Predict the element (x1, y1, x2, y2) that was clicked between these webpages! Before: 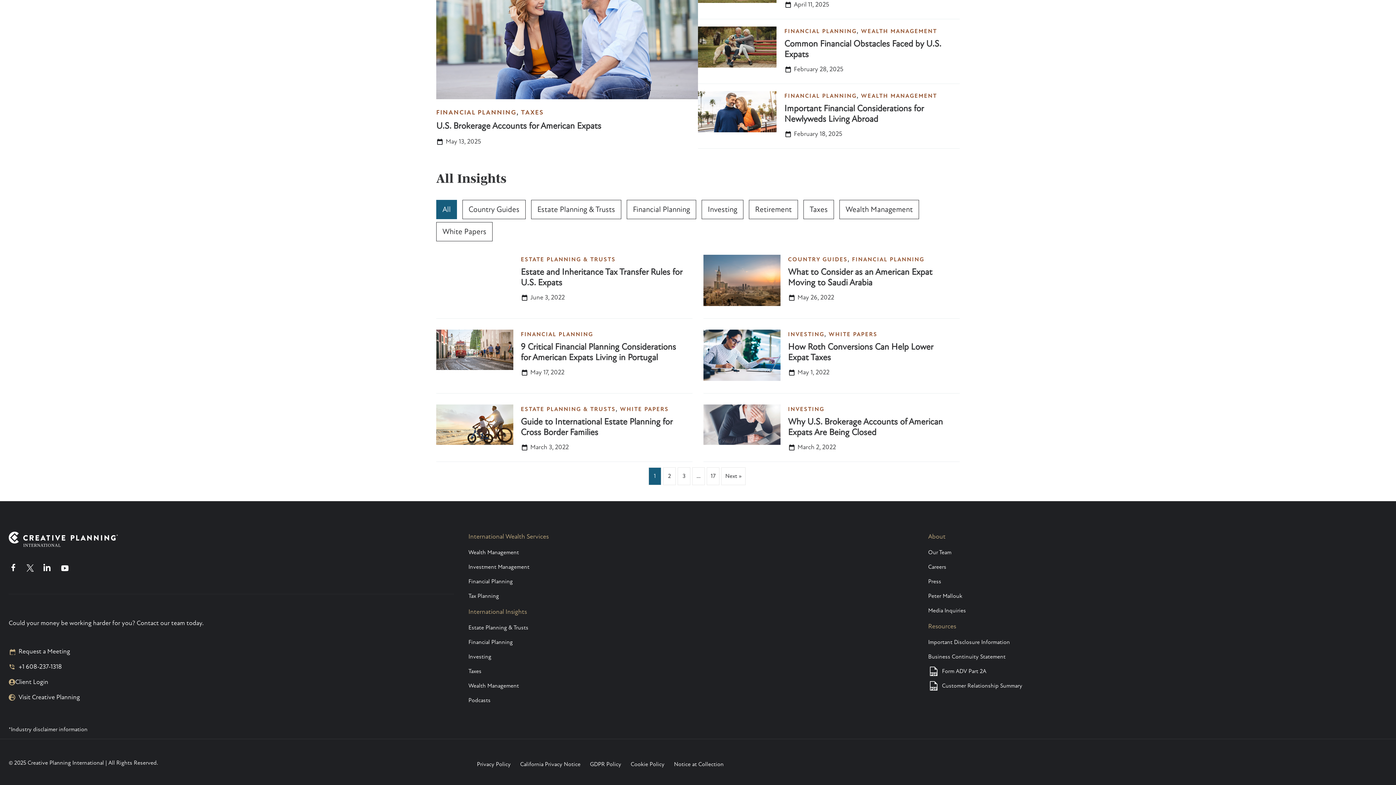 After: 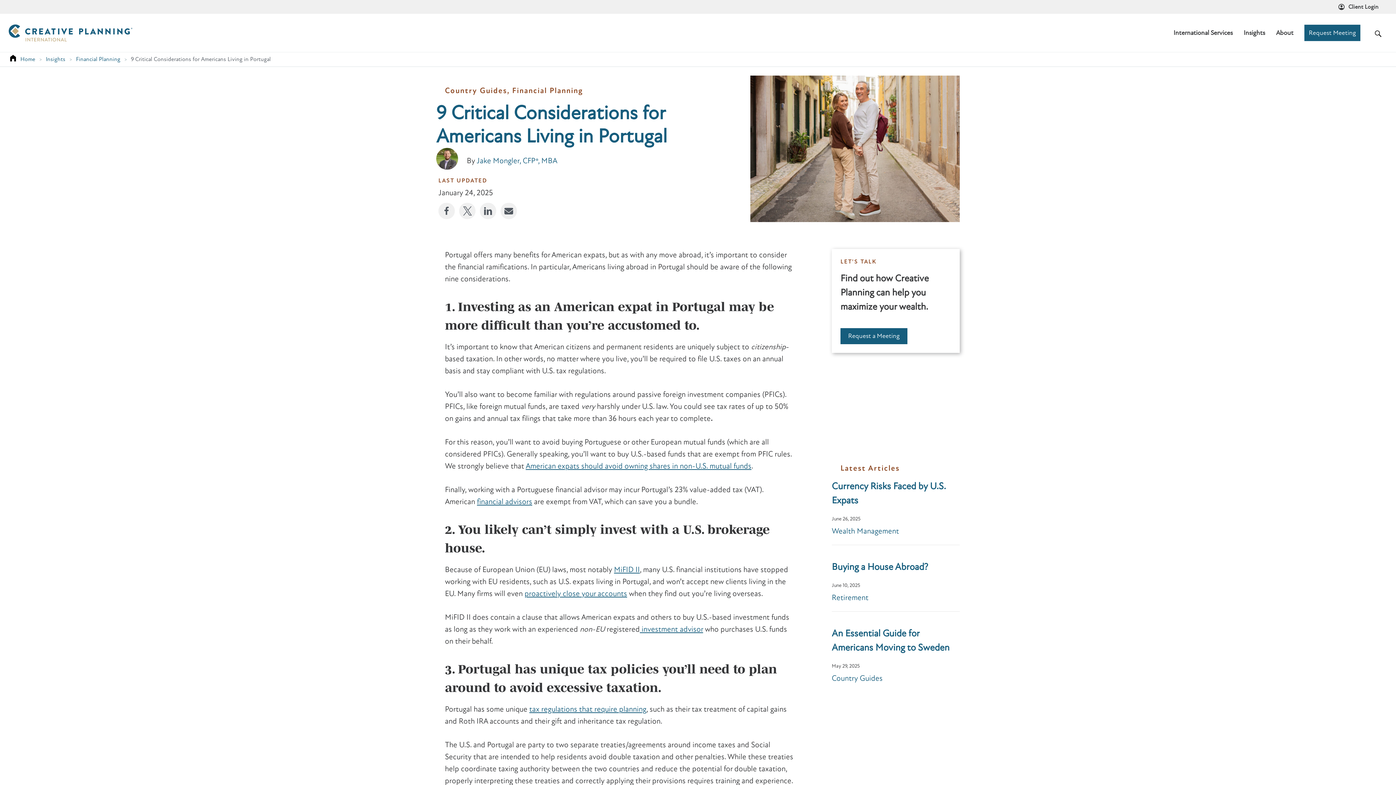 Action: bbox: (520, 341, 676, 362) label: 9 Critical Financial Planning Considerations for American Expats Living in Portugal